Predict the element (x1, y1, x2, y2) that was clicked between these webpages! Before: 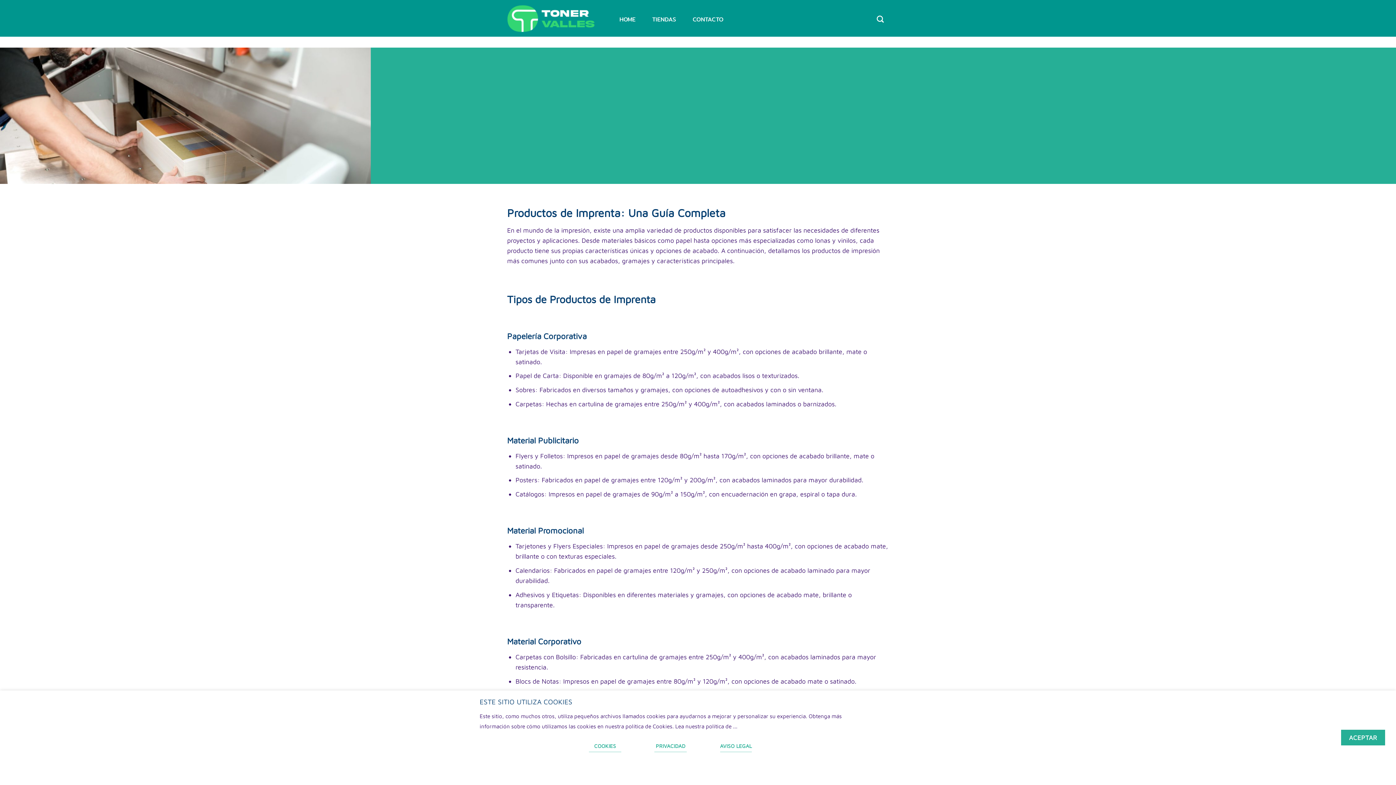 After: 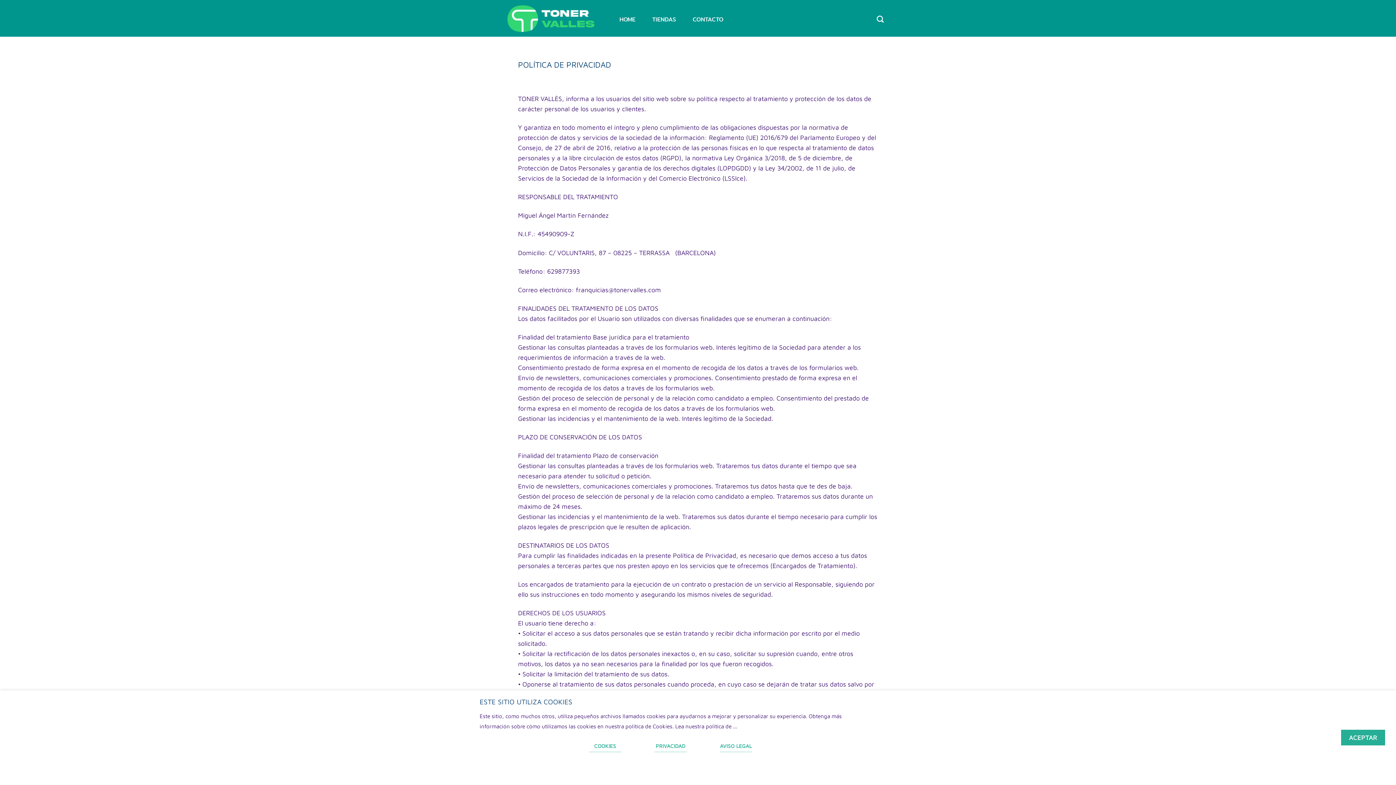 Action: bbox: (643, 739, 698, 753) label: PRIVACIDAD